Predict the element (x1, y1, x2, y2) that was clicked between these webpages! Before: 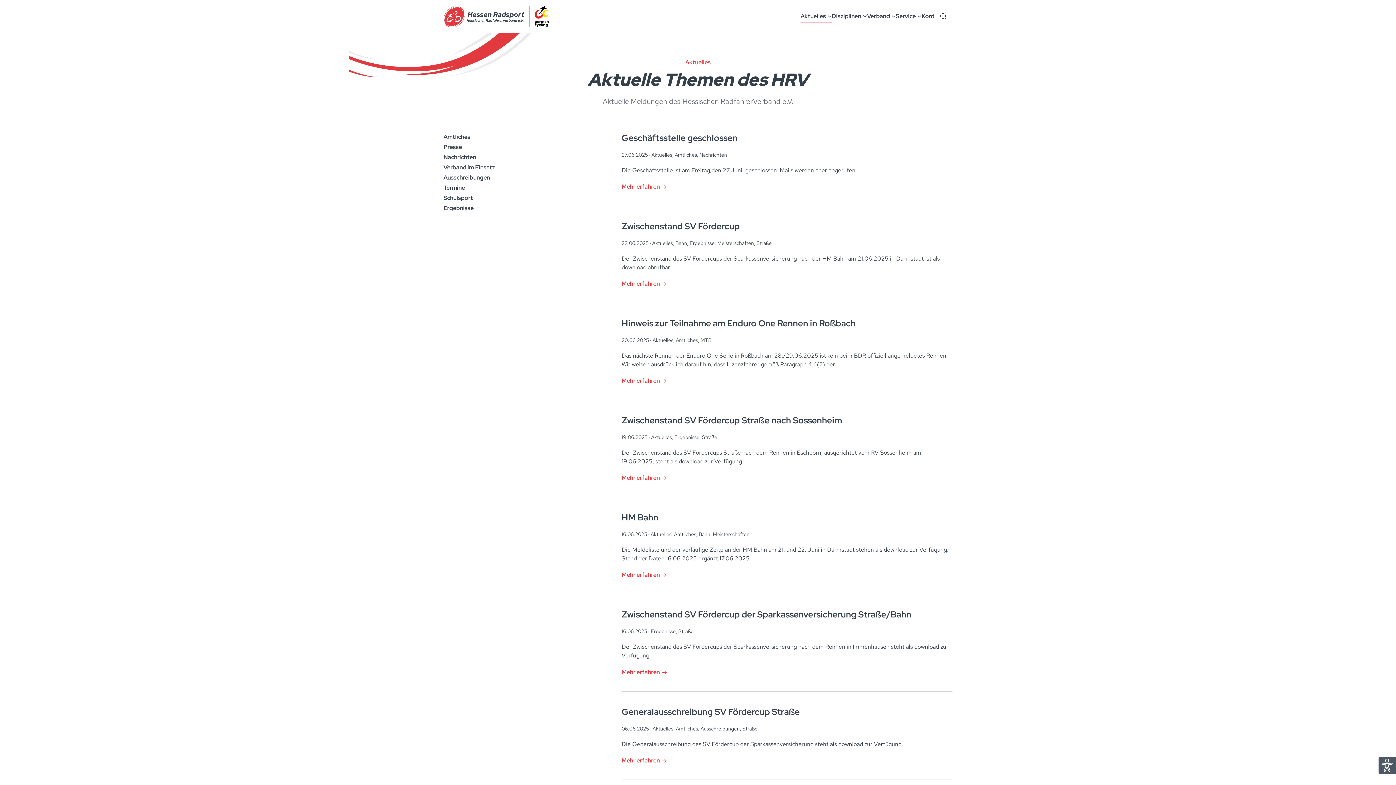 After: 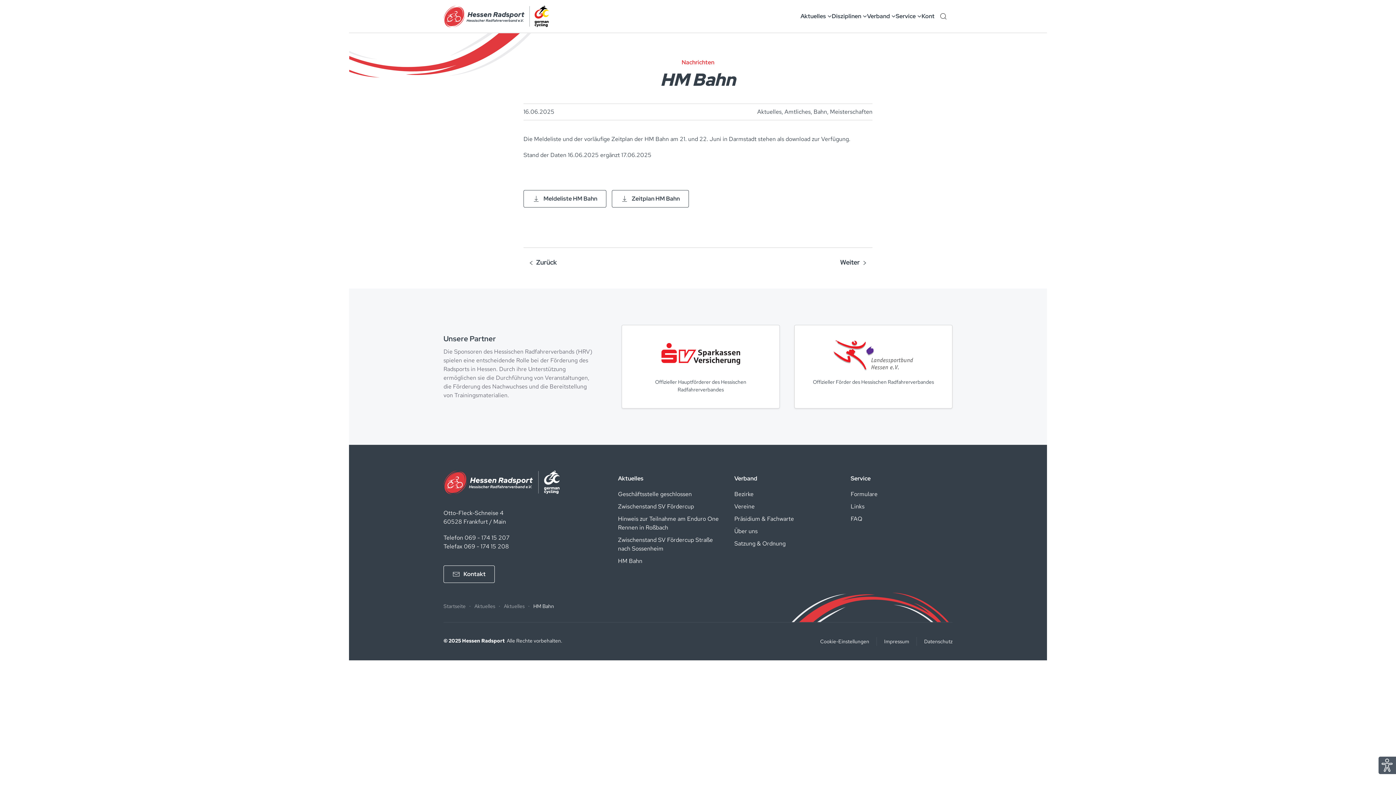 Action: bbox: (621, 571, 669, 579) label: Mehr erfahren